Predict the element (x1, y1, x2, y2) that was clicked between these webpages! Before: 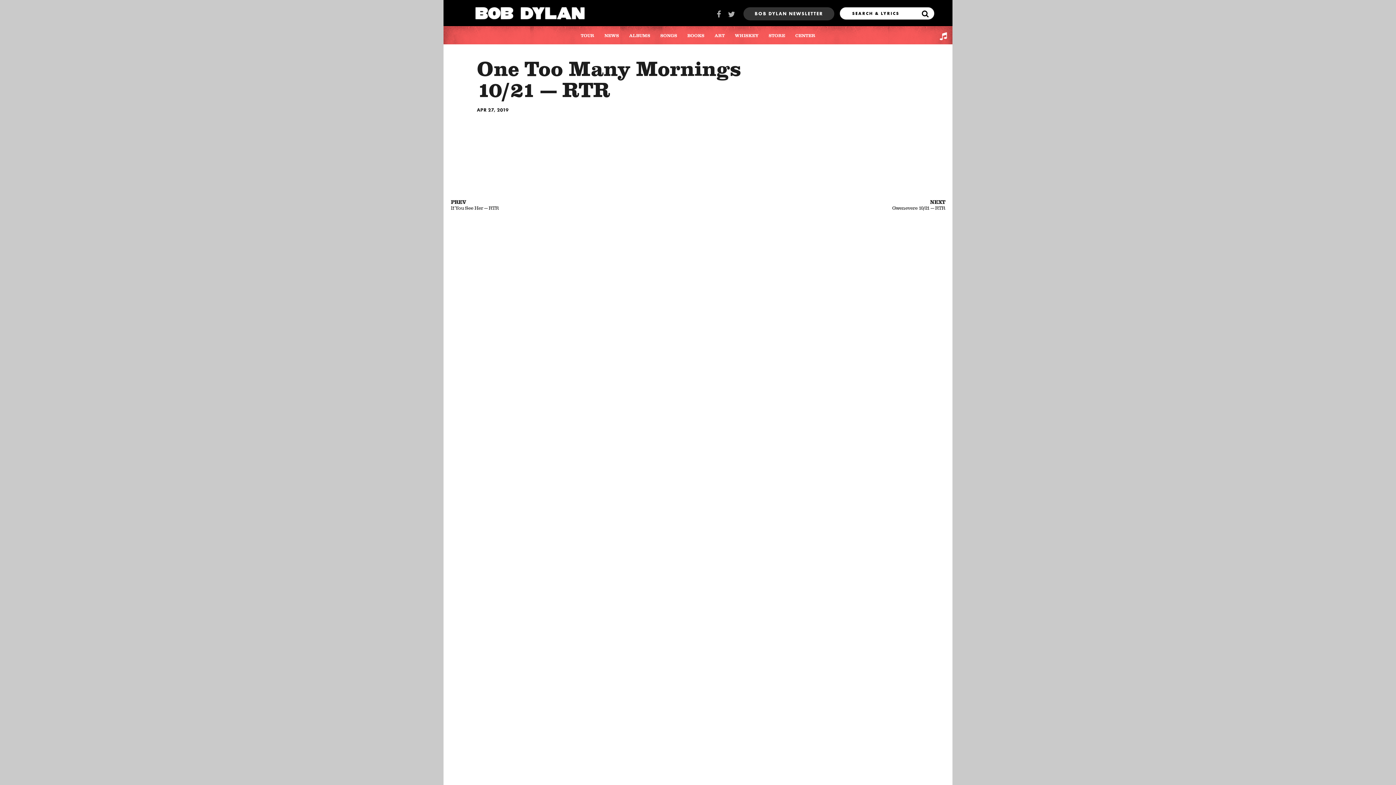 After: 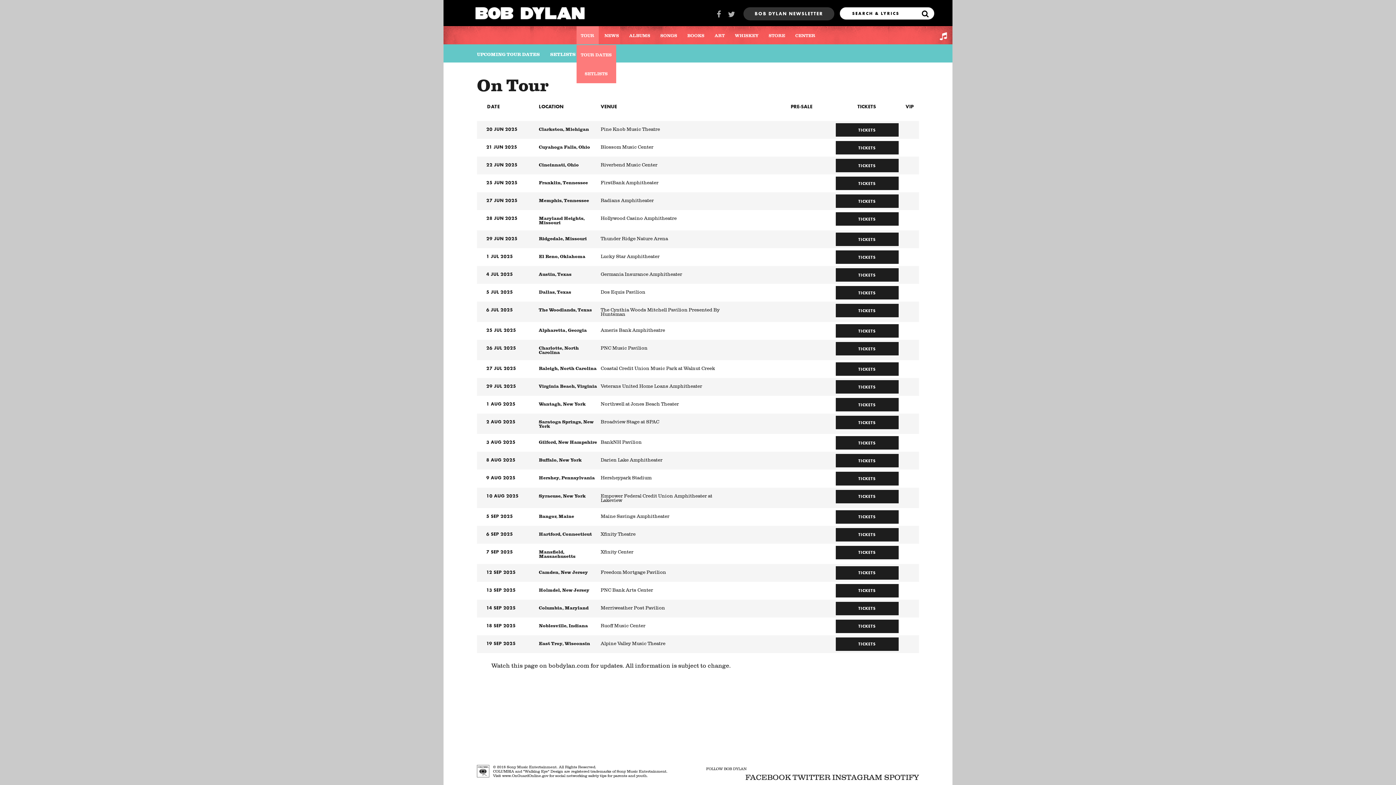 Action: label: TOUR bbox: (576, 26, 598, 45)